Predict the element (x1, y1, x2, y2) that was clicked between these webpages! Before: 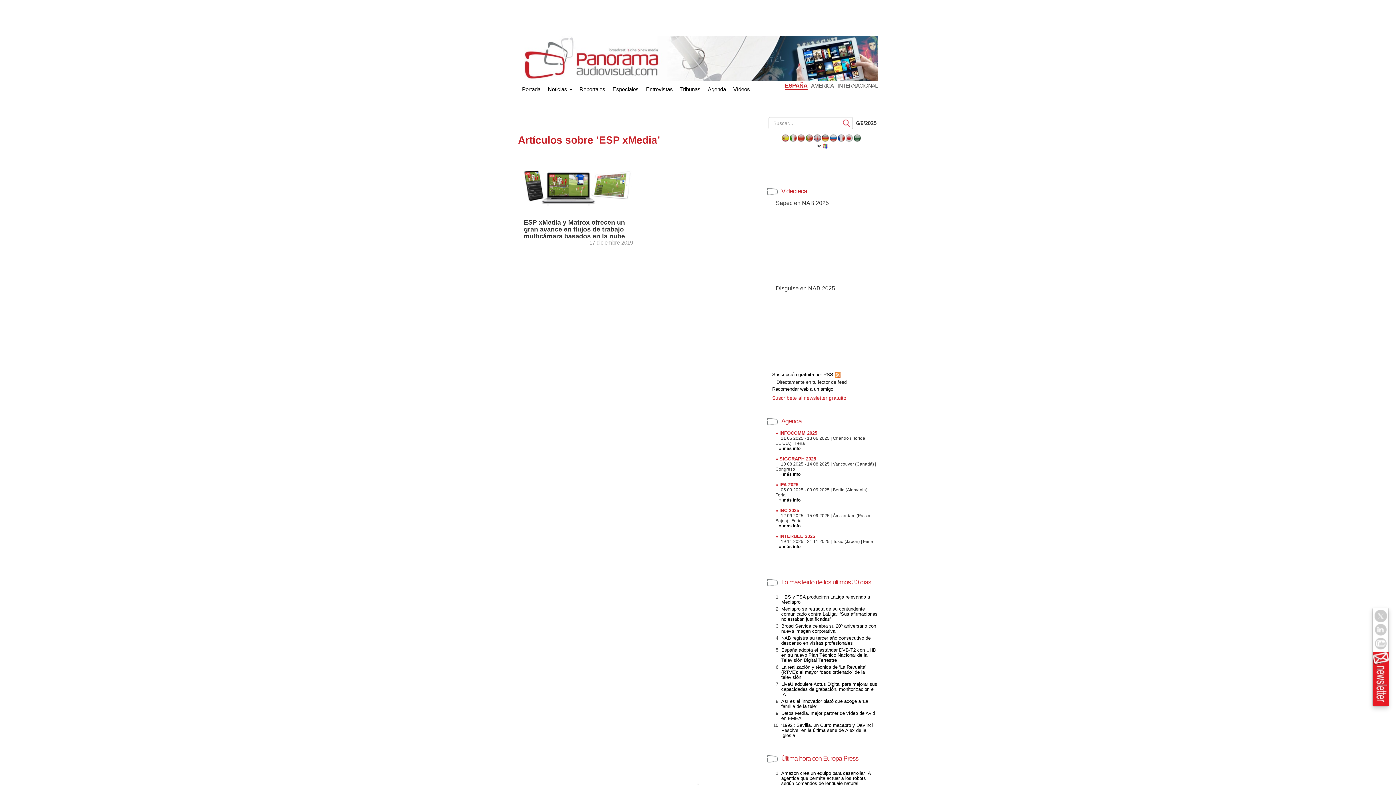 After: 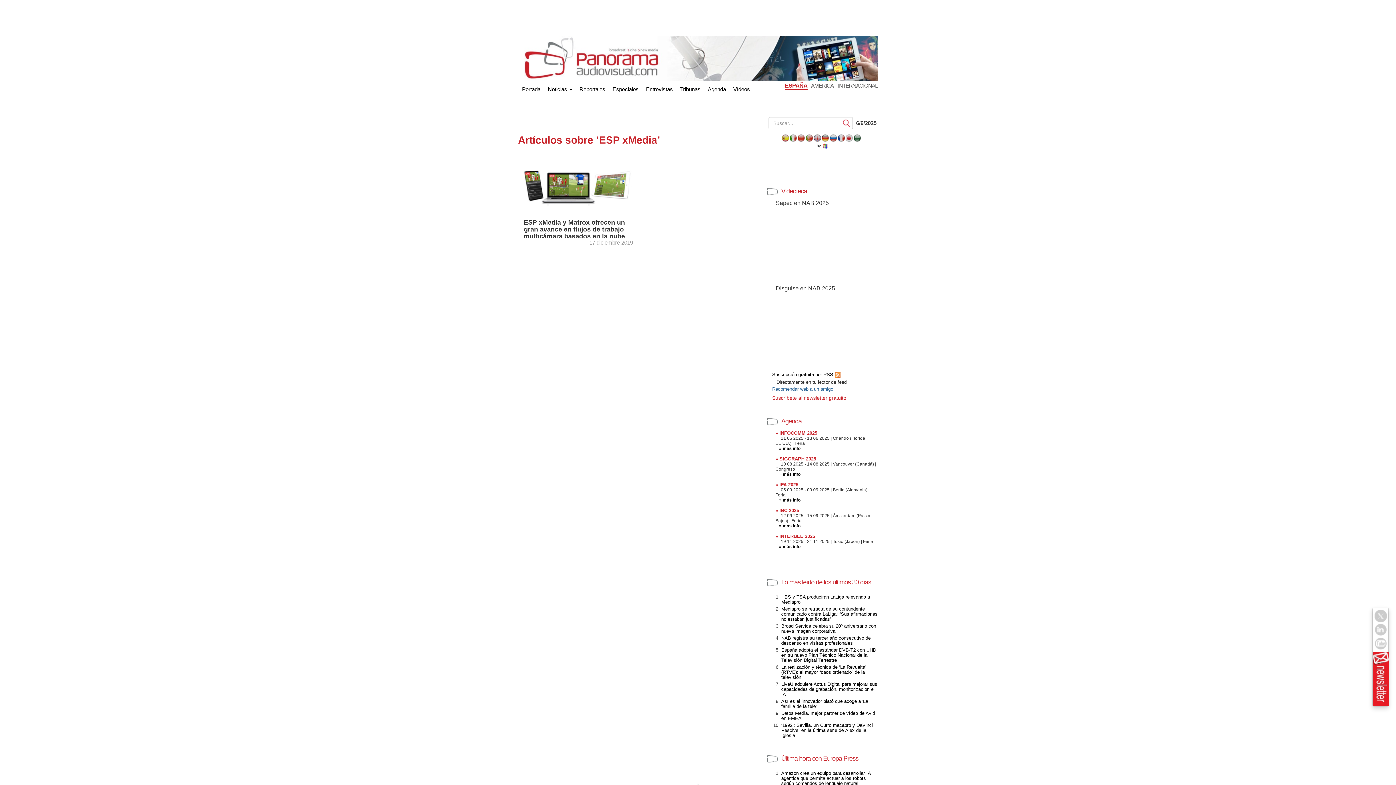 Action: bbox: (772, 386, 833, 391) label: Recomendar web a un amigo